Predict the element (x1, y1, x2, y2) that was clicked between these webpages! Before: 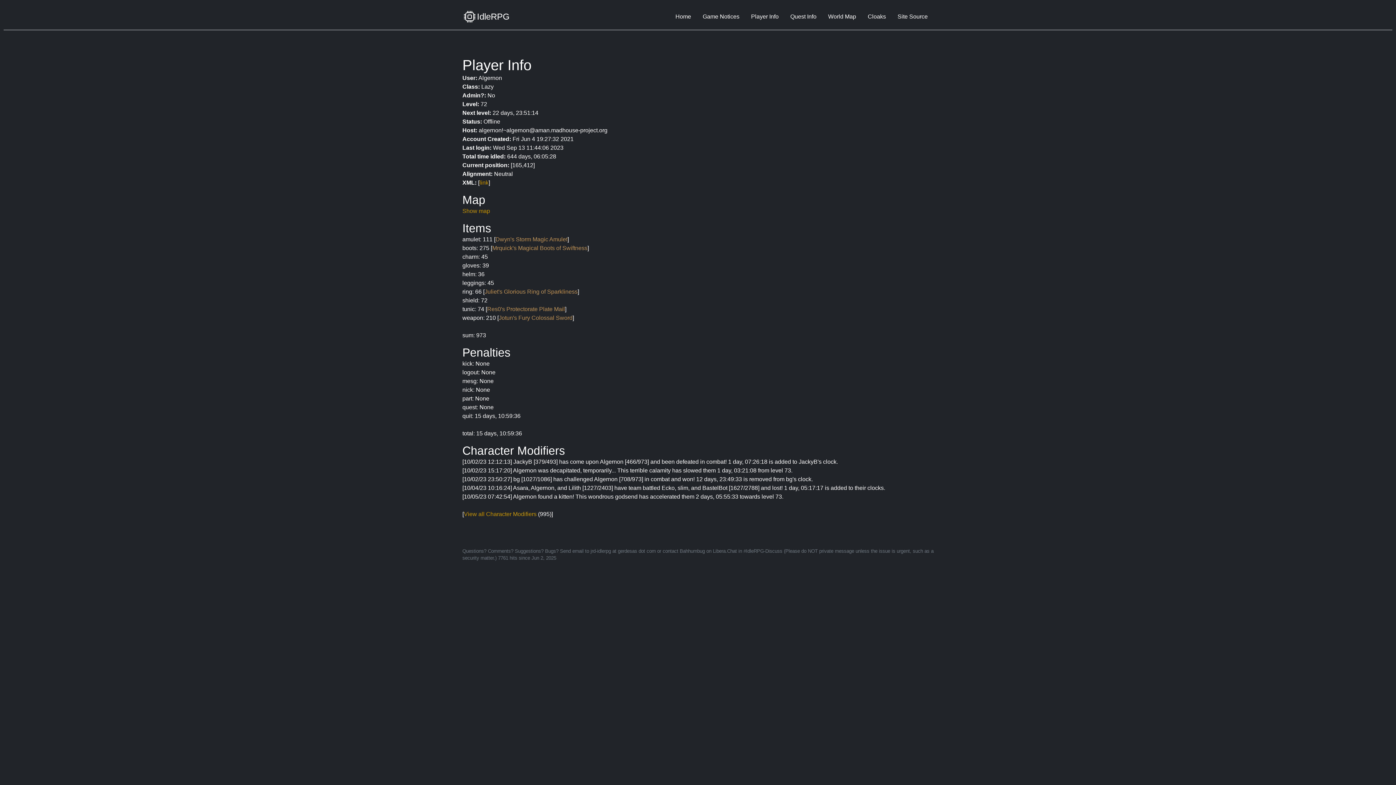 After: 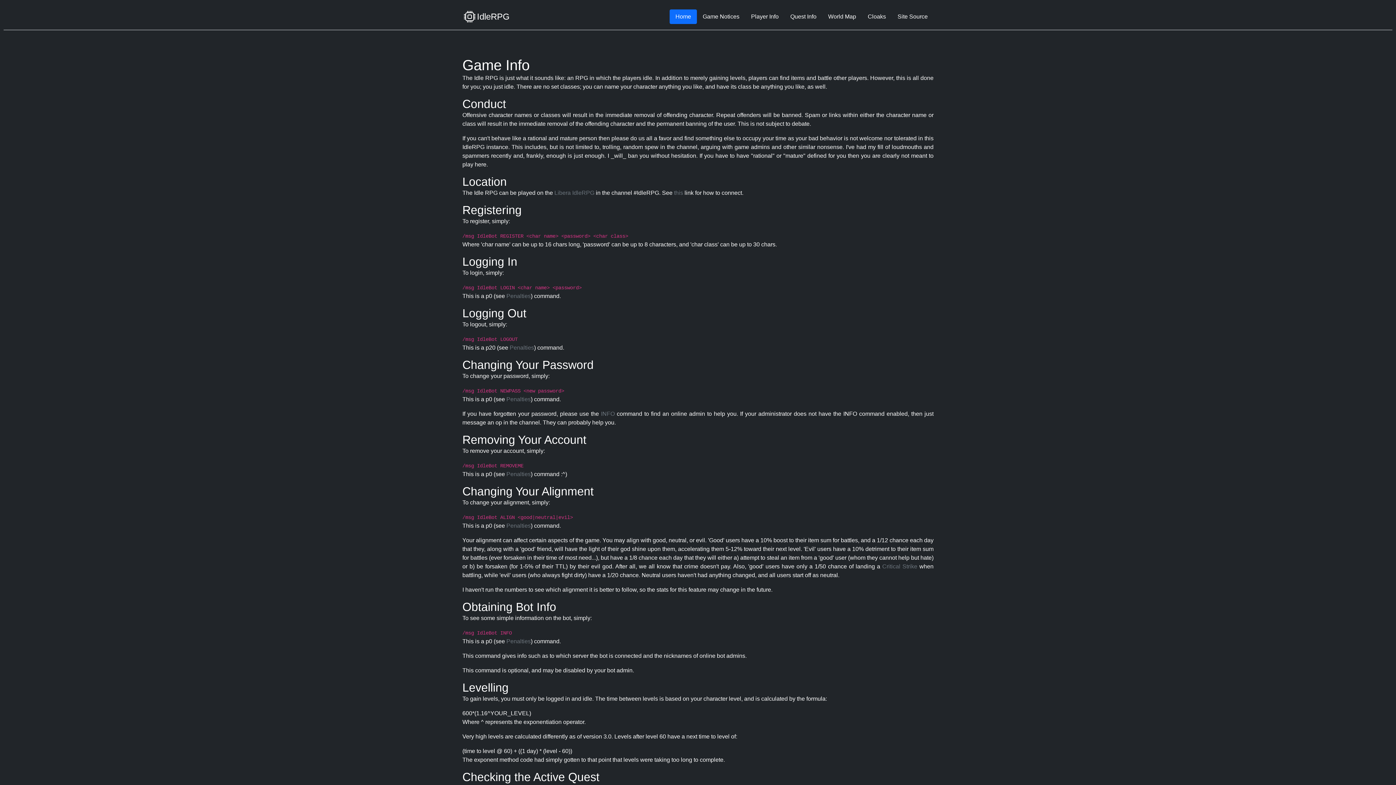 Action: label: Home bbox: (669, 9, 697, 24)